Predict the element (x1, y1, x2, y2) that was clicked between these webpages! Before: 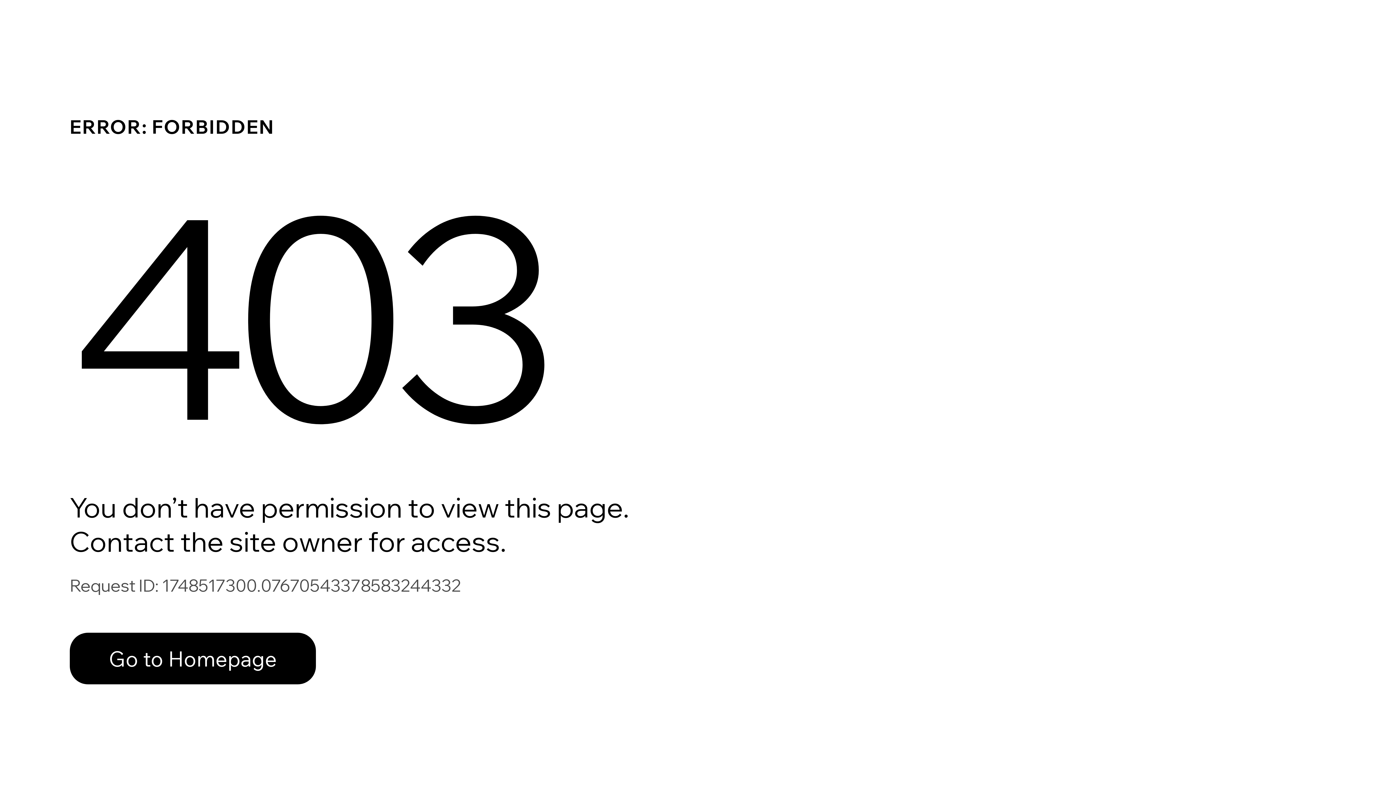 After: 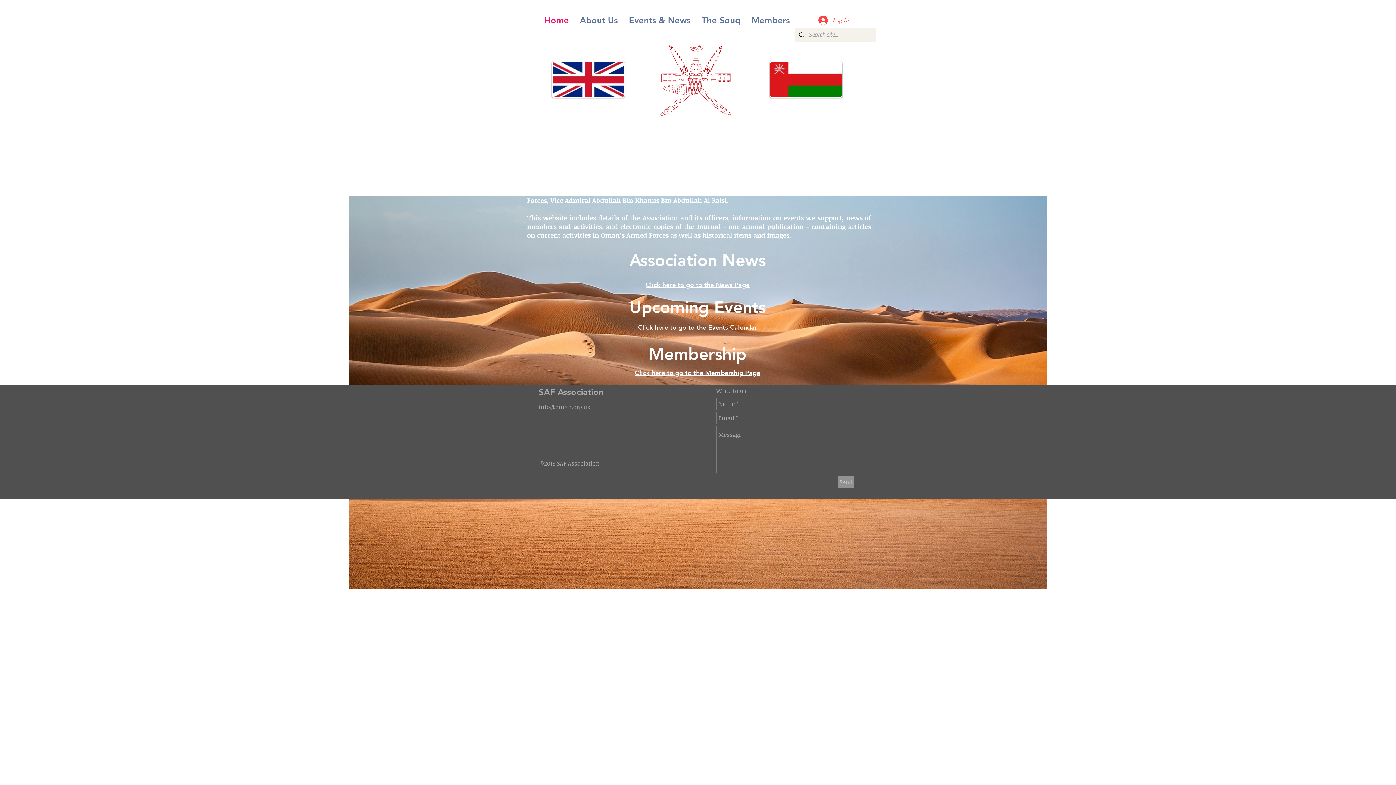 Action: label: Go to Homepage bbox: (69, 617, 768, 694)